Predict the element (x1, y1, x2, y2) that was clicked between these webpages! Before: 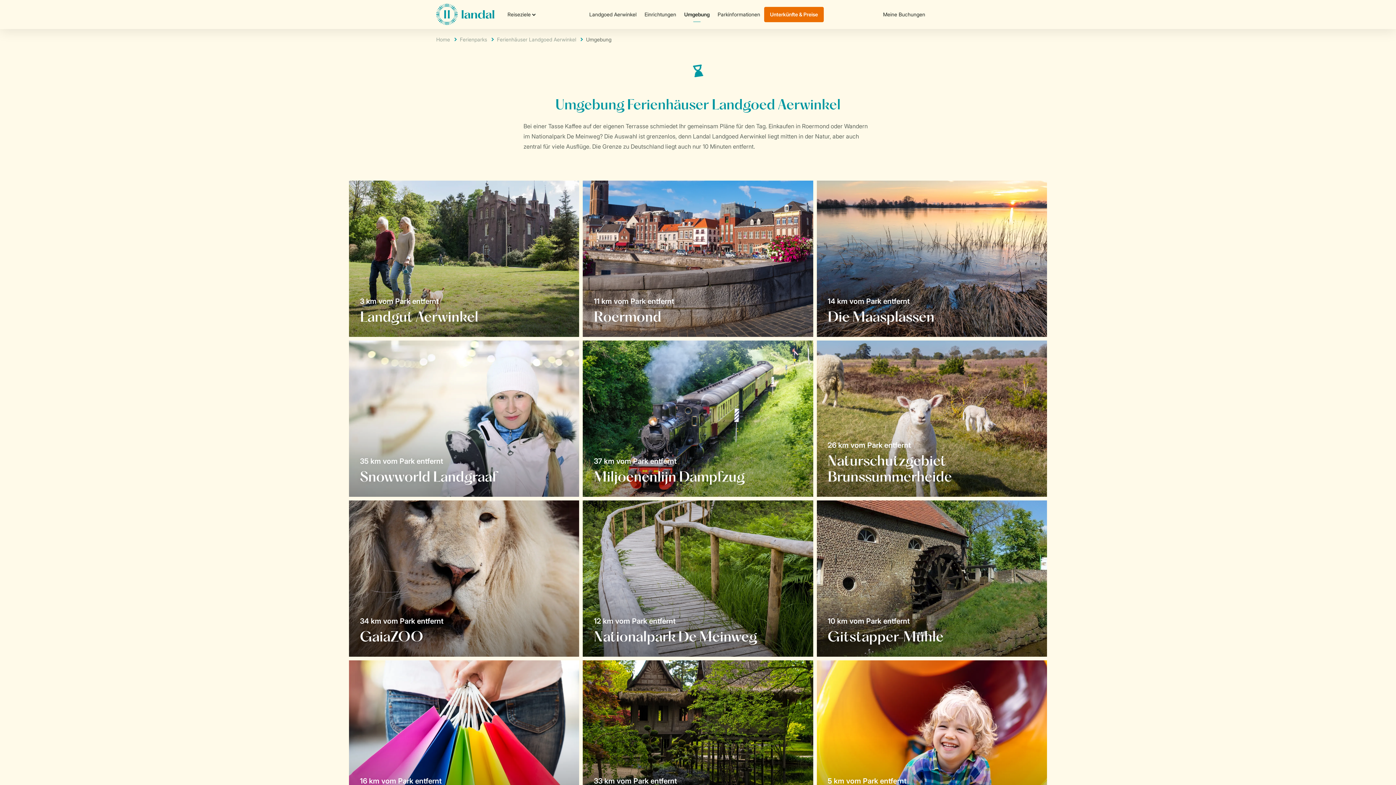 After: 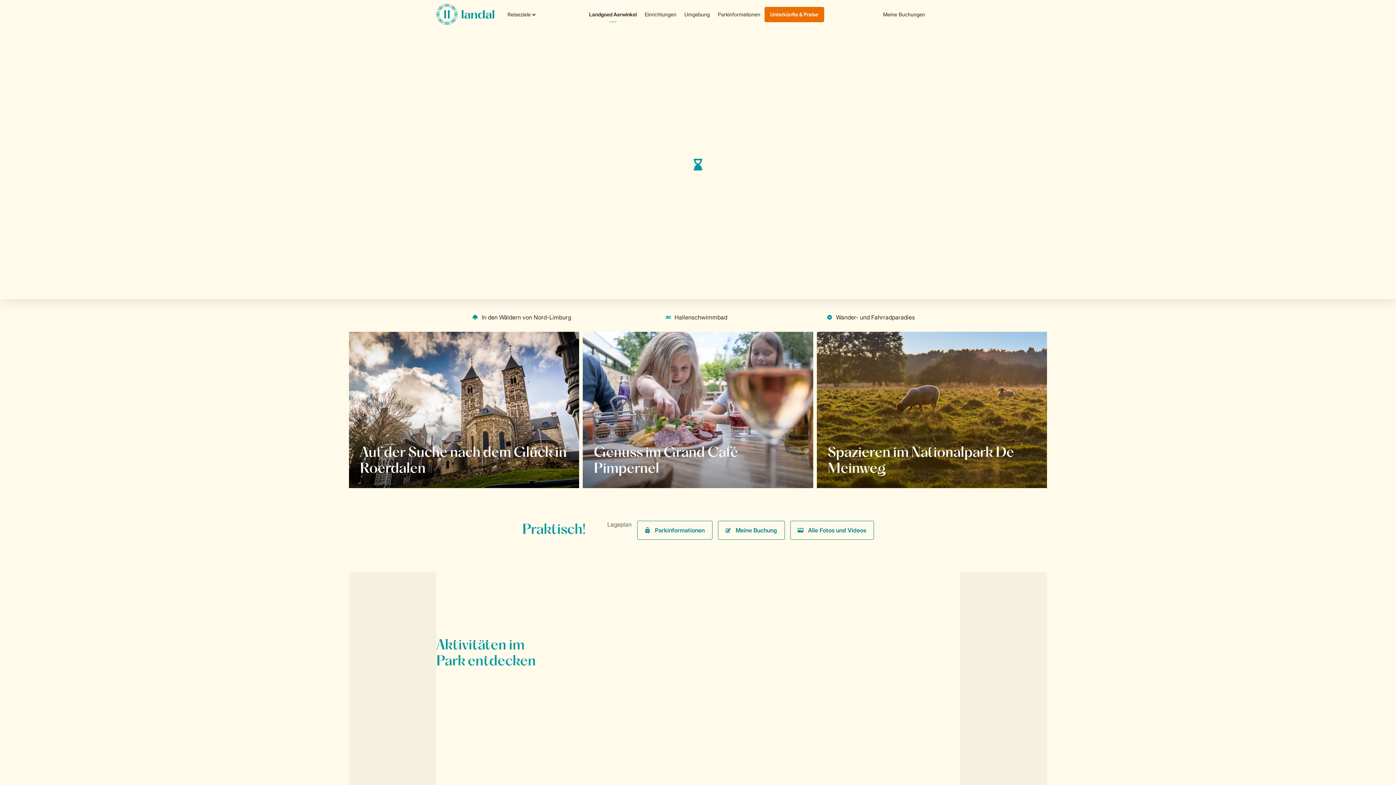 Action: label: Landgoed Aerwinkel bbox: (585, 6, 640, 22)